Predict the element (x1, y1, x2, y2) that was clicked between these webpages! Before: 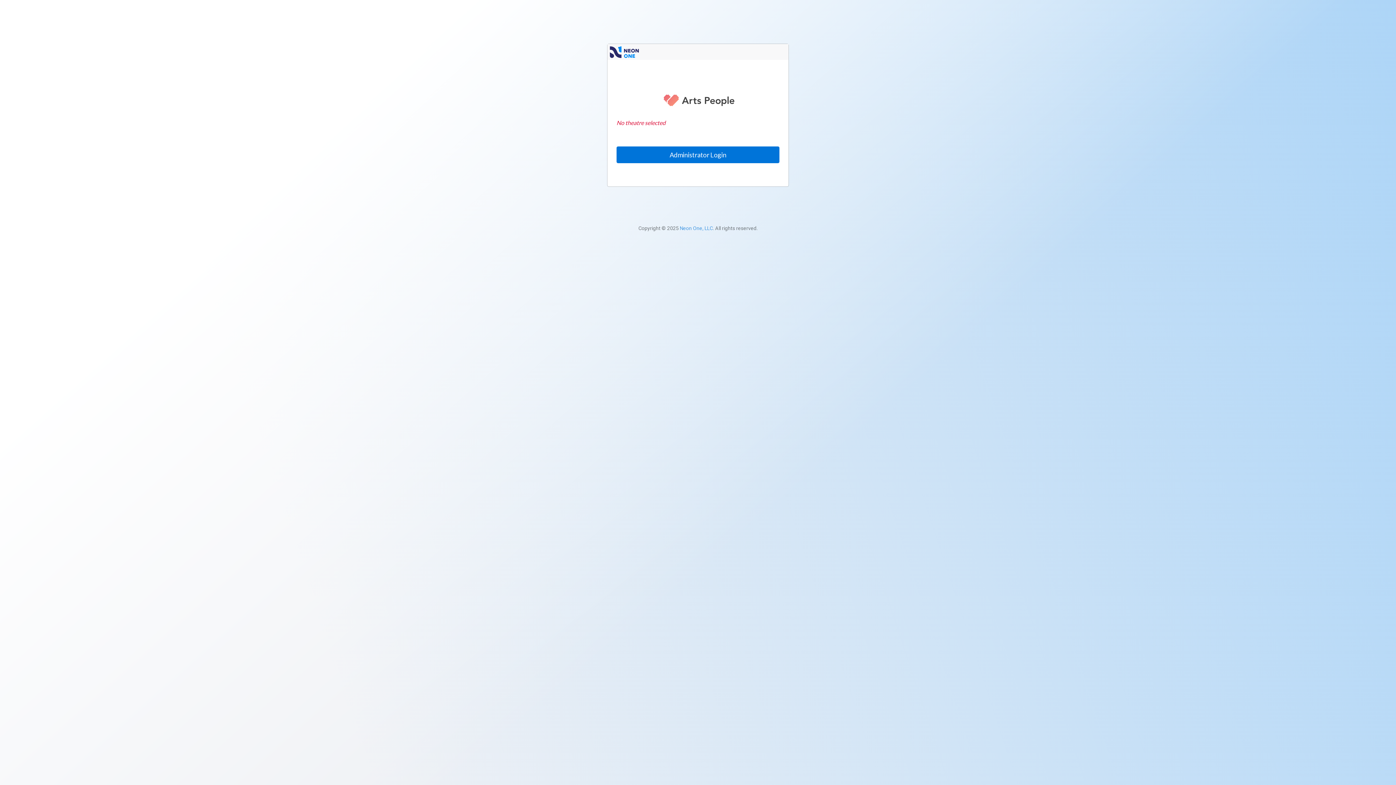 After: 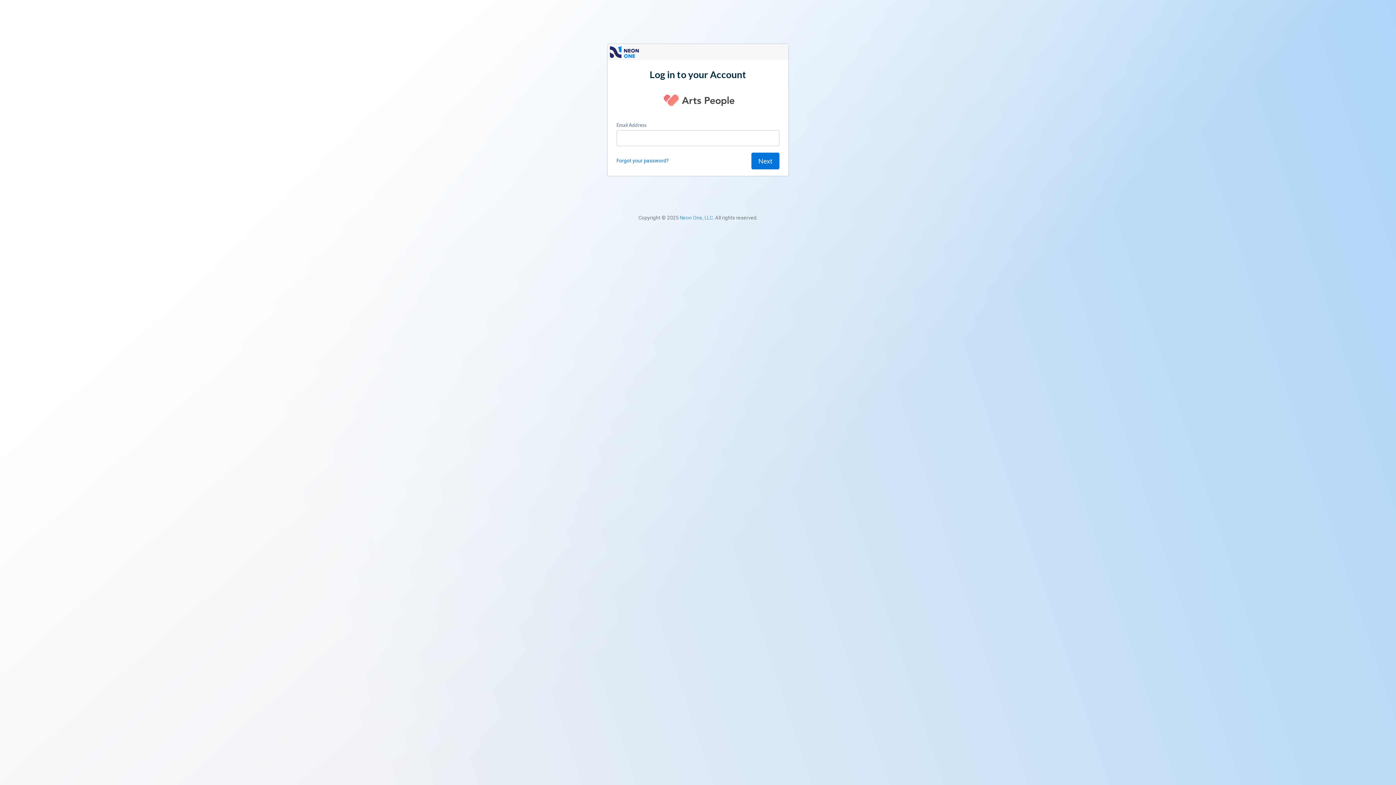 Action: label: Administrator Login bbox: (616, 146, 779, 163)